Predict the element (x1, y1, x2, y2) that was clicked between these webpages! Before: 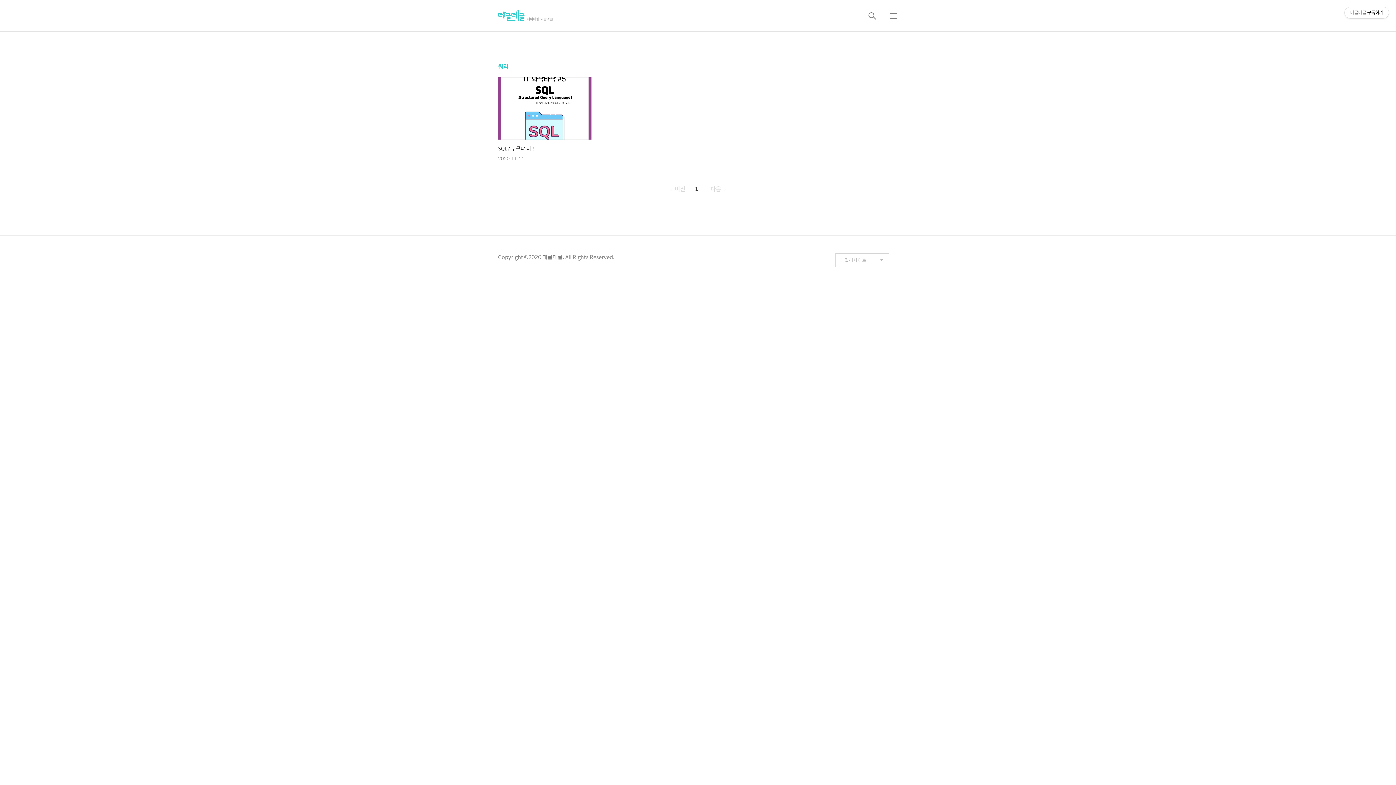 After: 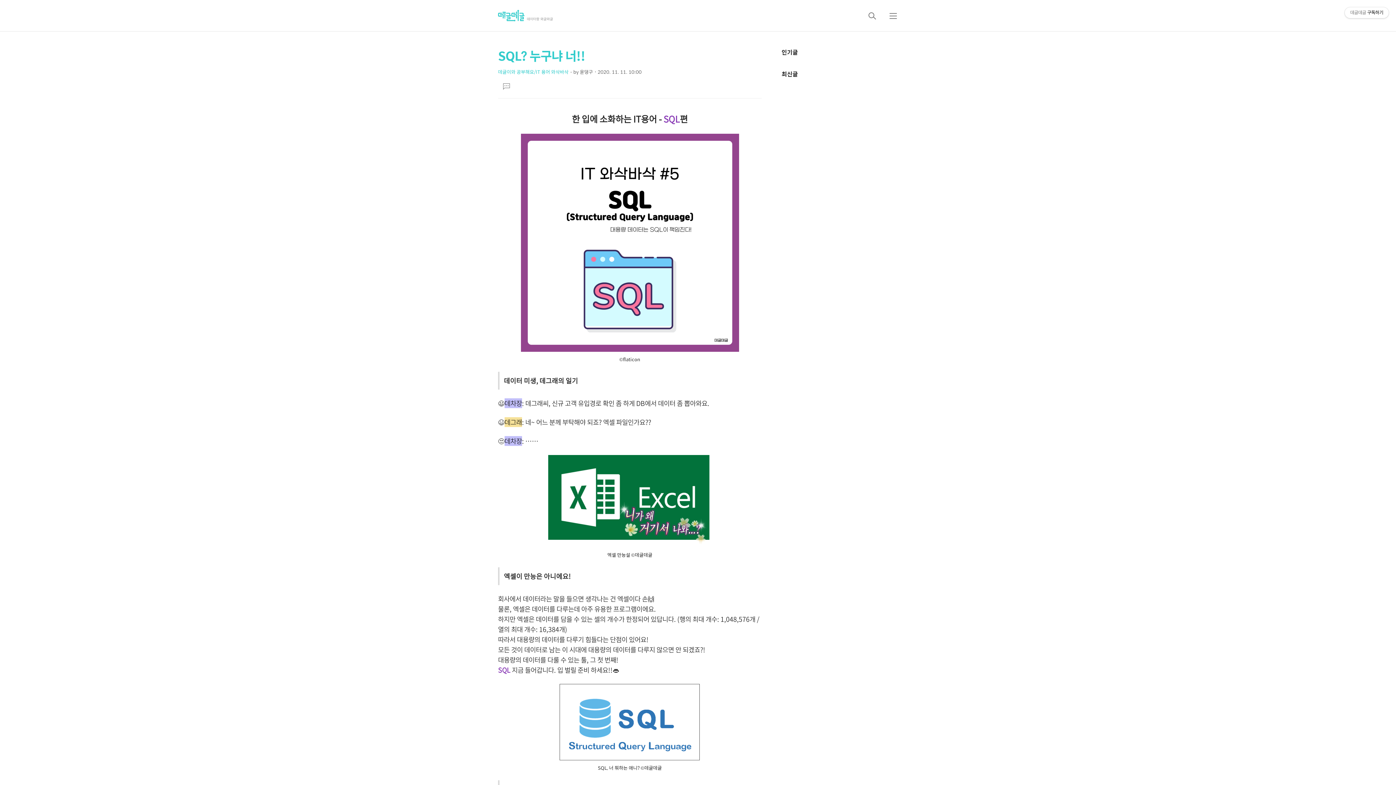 Action: label: SQL? 누구냐 너!!

2020.11.11 bbox: (498, 77, 591, 161)